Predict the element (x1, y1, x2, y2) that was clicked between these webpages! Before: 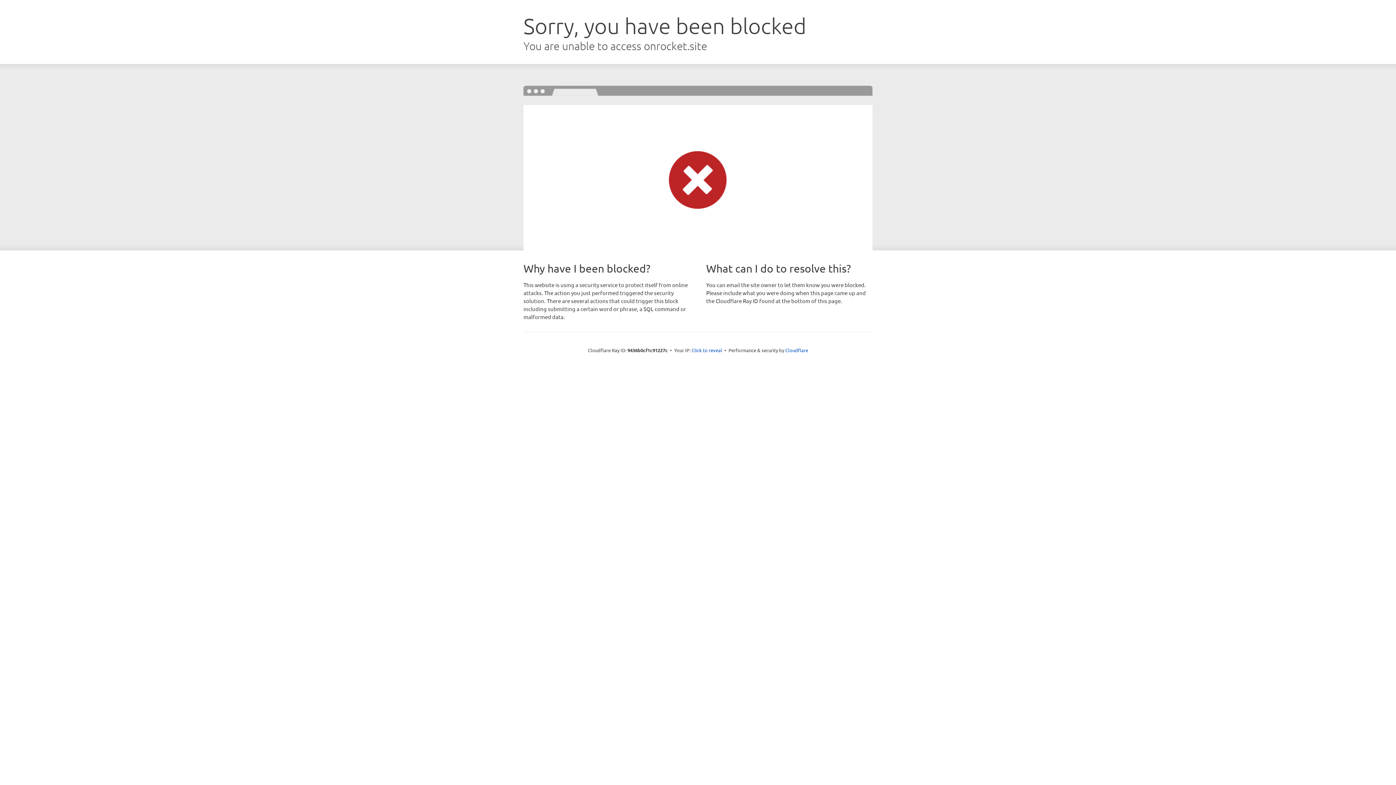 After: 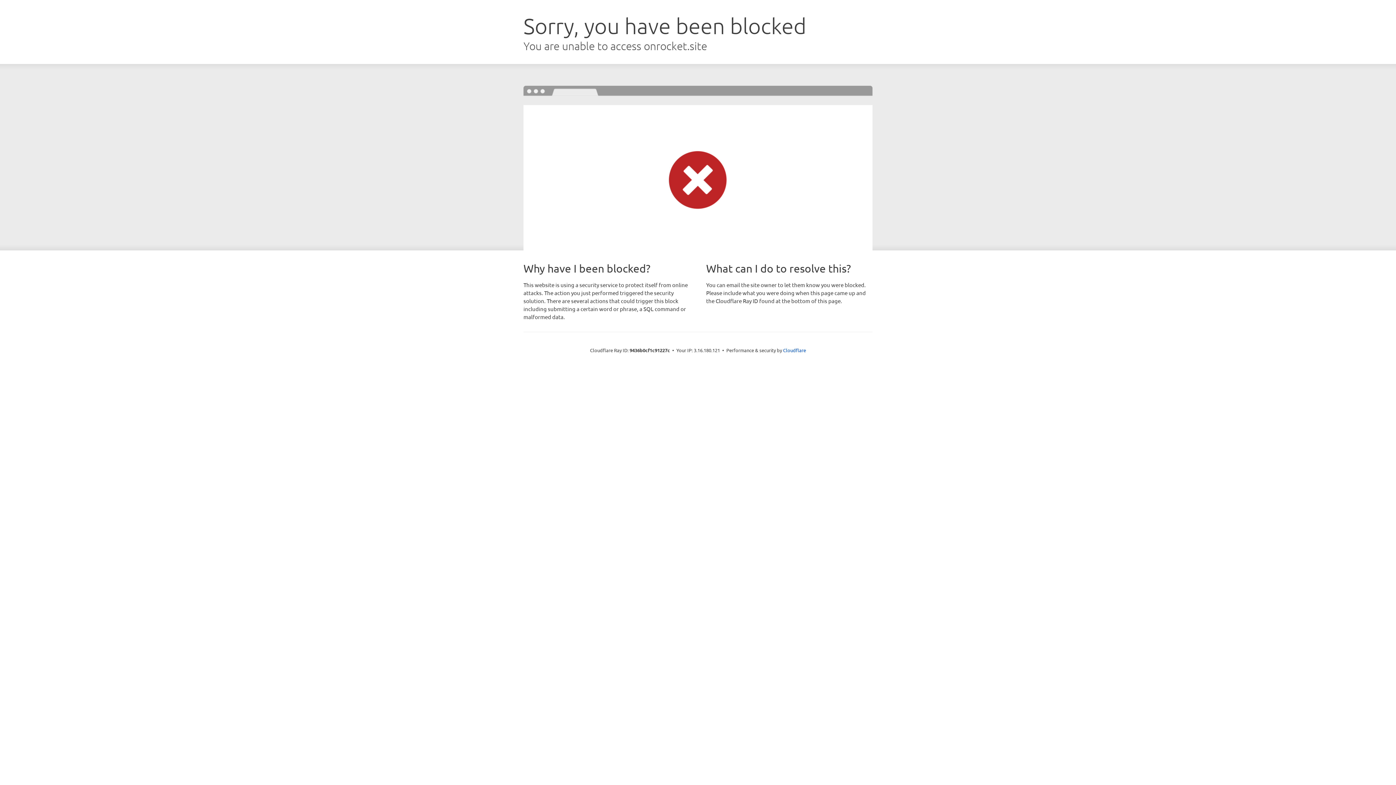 Action: label: Click to reveal bbox: (691, 346, 722, 353)